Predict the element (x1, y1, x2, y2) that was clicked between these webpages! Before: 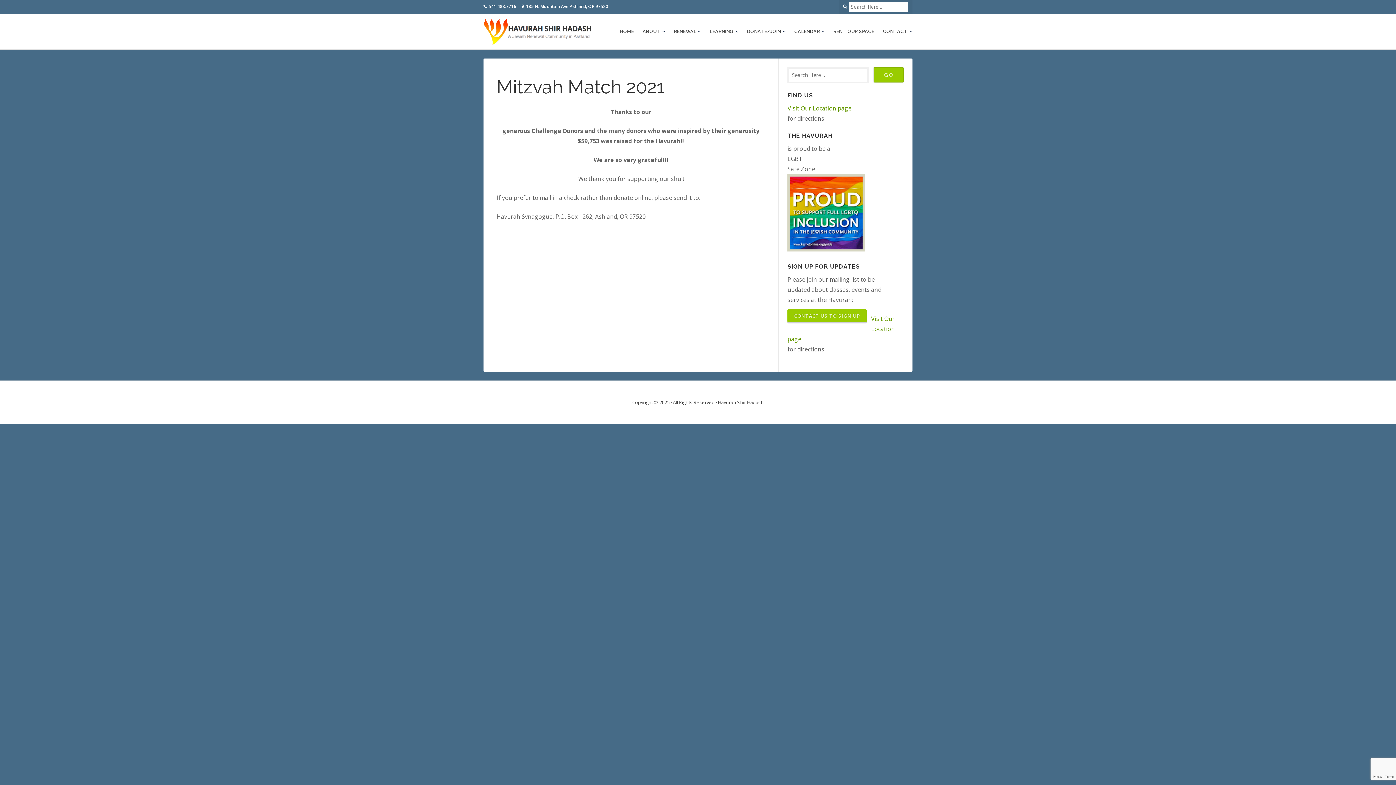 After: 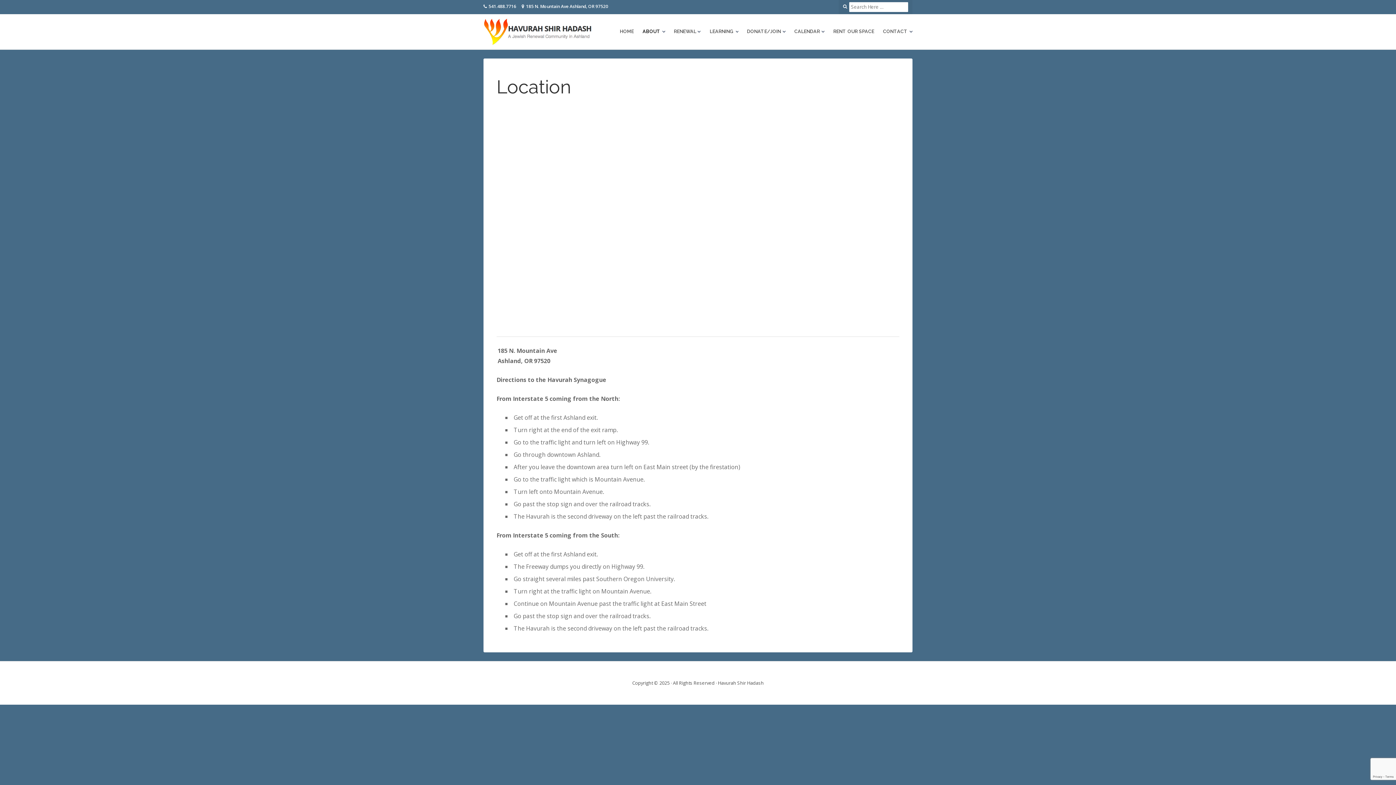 Action: bbox: (787, 104, 851, 112) label: Visit Our Location page